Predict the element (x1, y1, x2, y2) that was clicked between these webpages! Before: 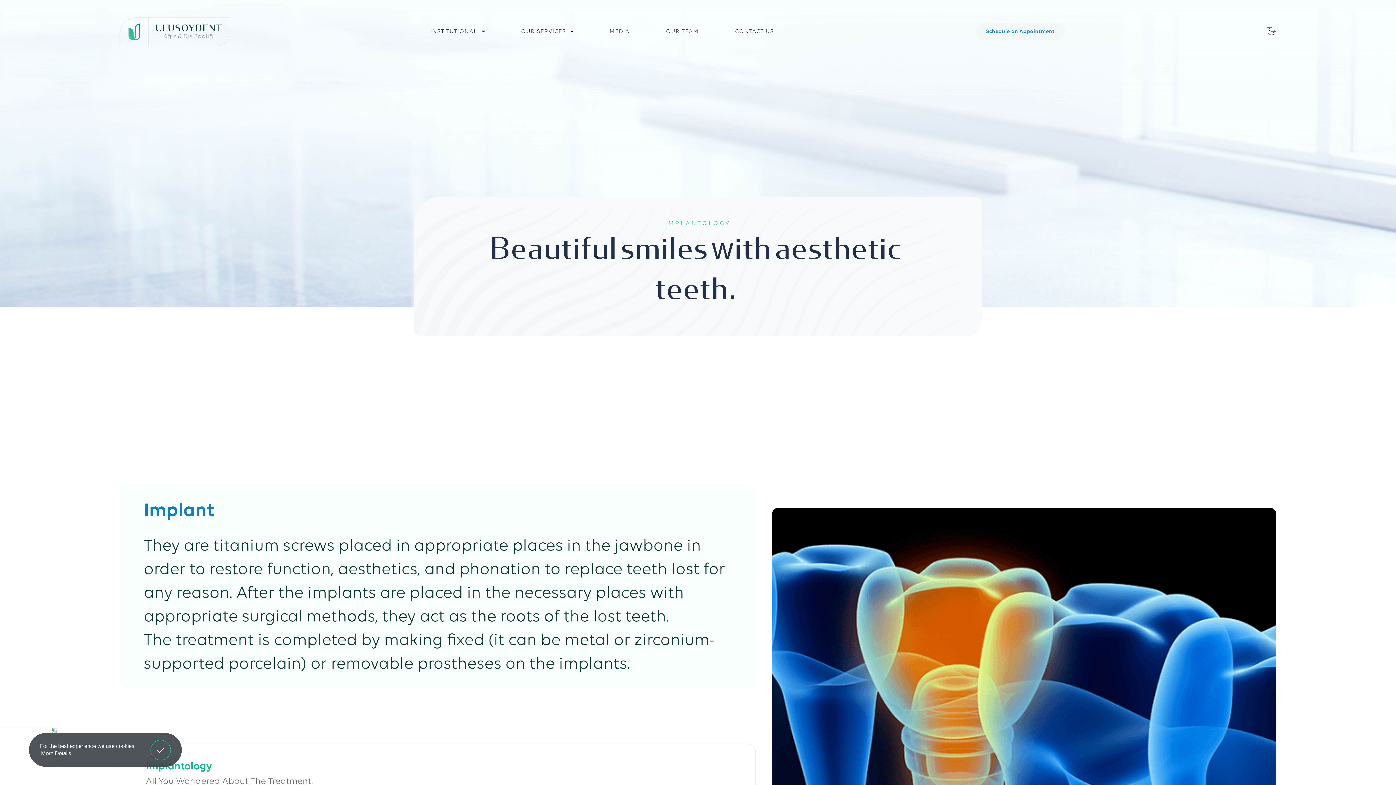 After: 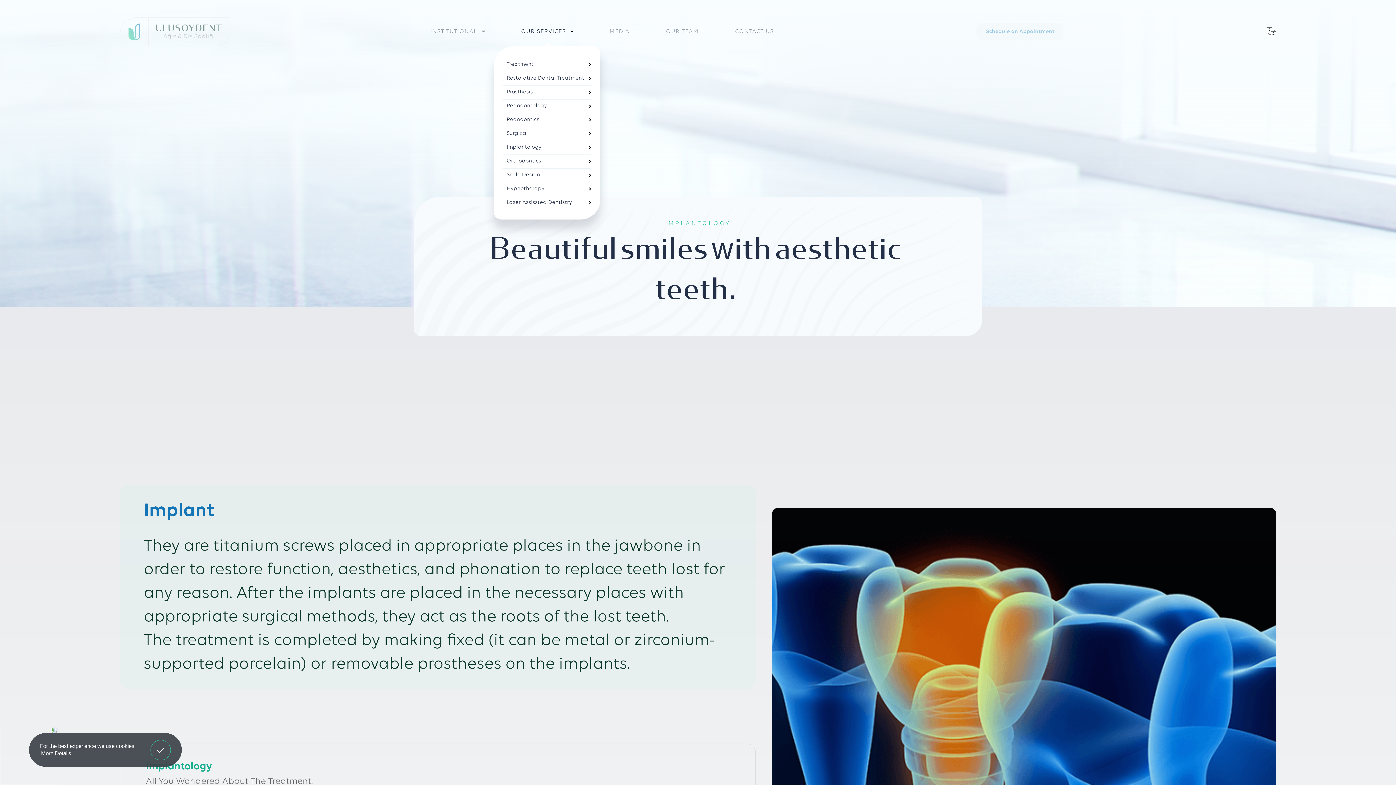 Action: label: OUR SERVICES bbox: (521, 28, 566, 34)